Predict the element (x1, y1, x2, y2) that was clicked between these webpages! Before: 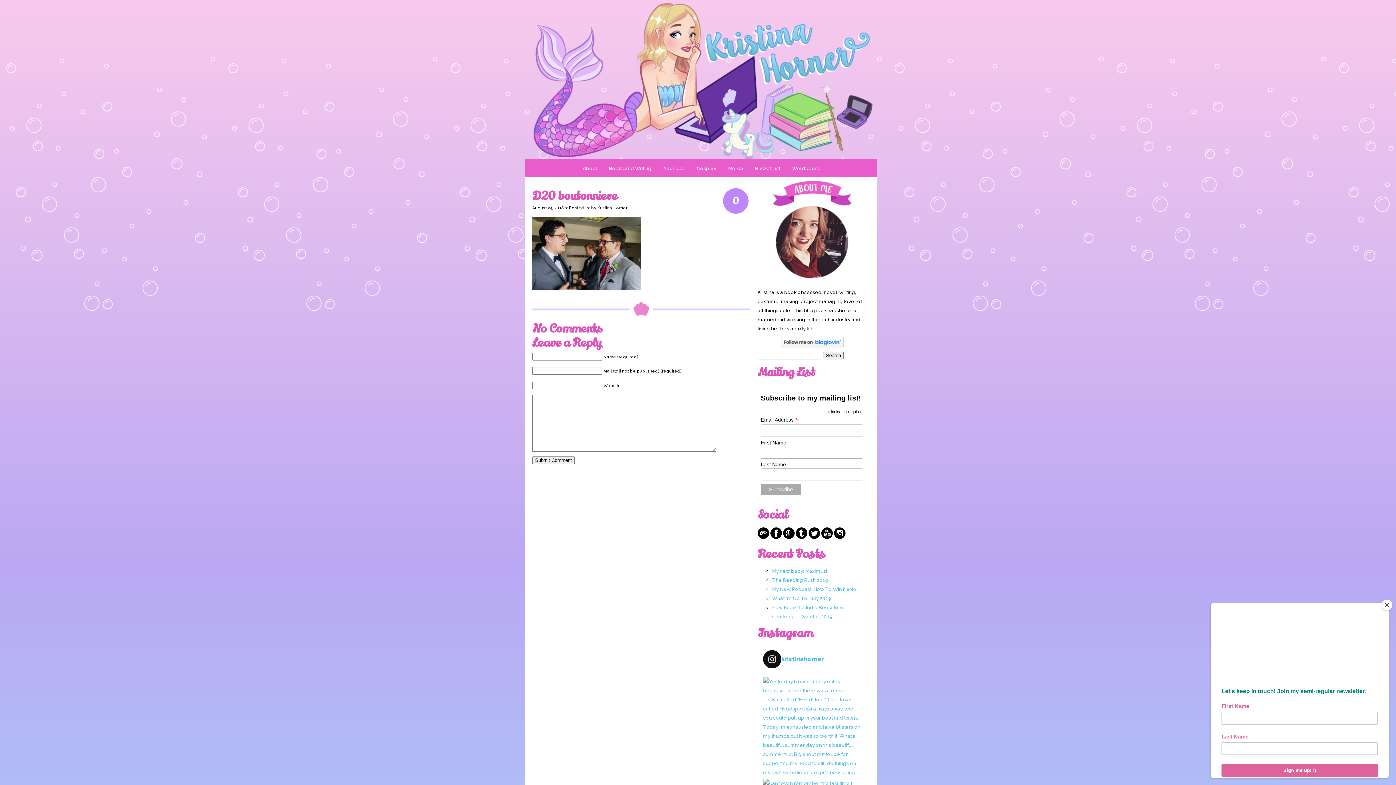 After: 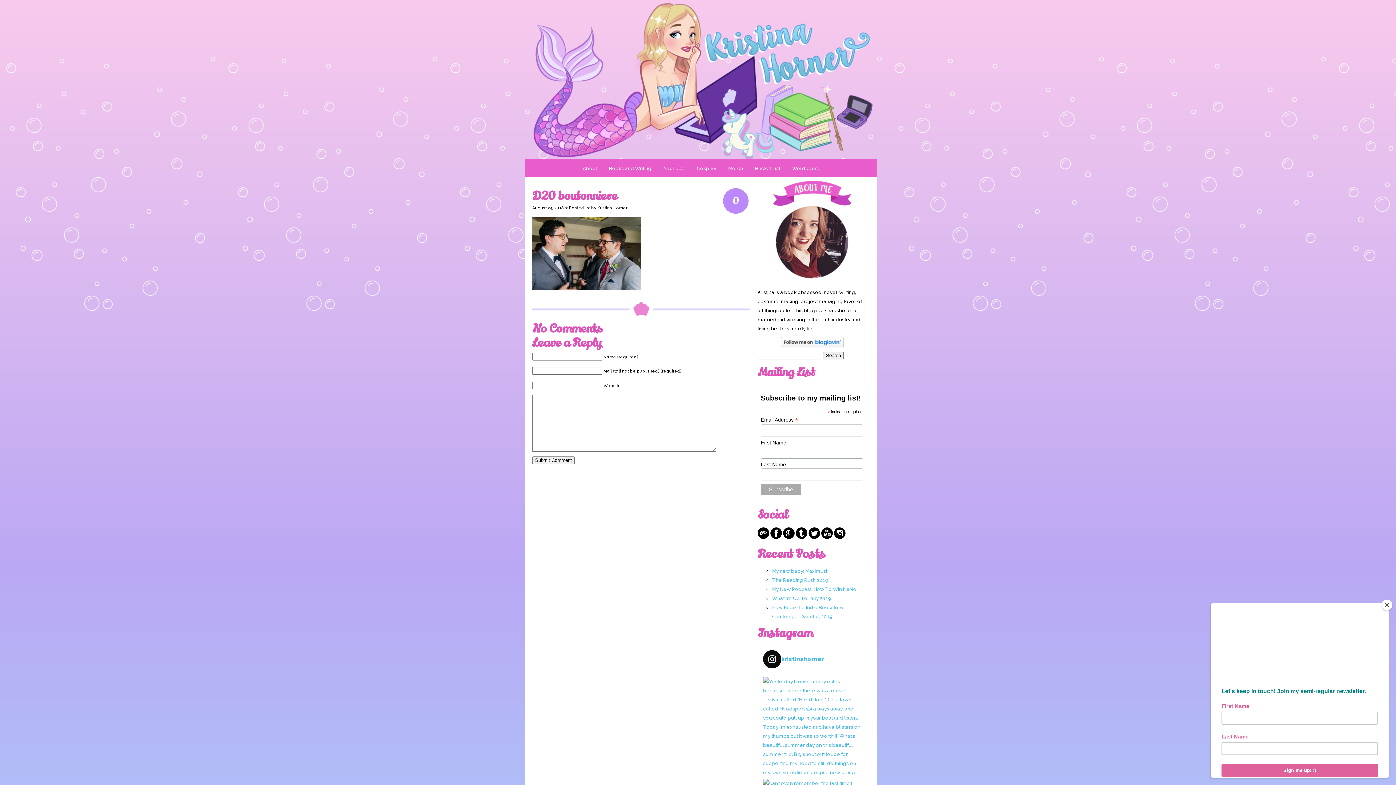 Action: label: kristinahorner bbox: (763, 650, 861, 668)